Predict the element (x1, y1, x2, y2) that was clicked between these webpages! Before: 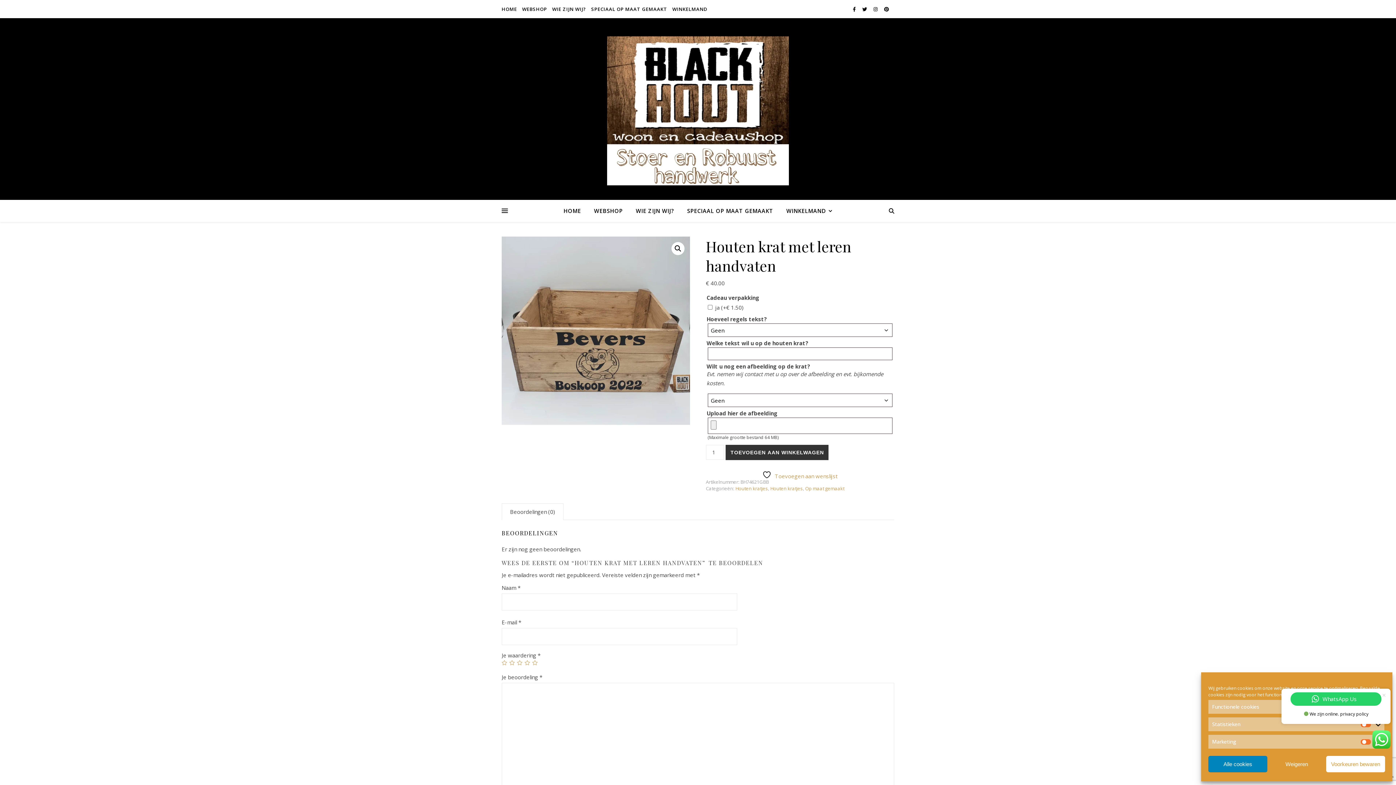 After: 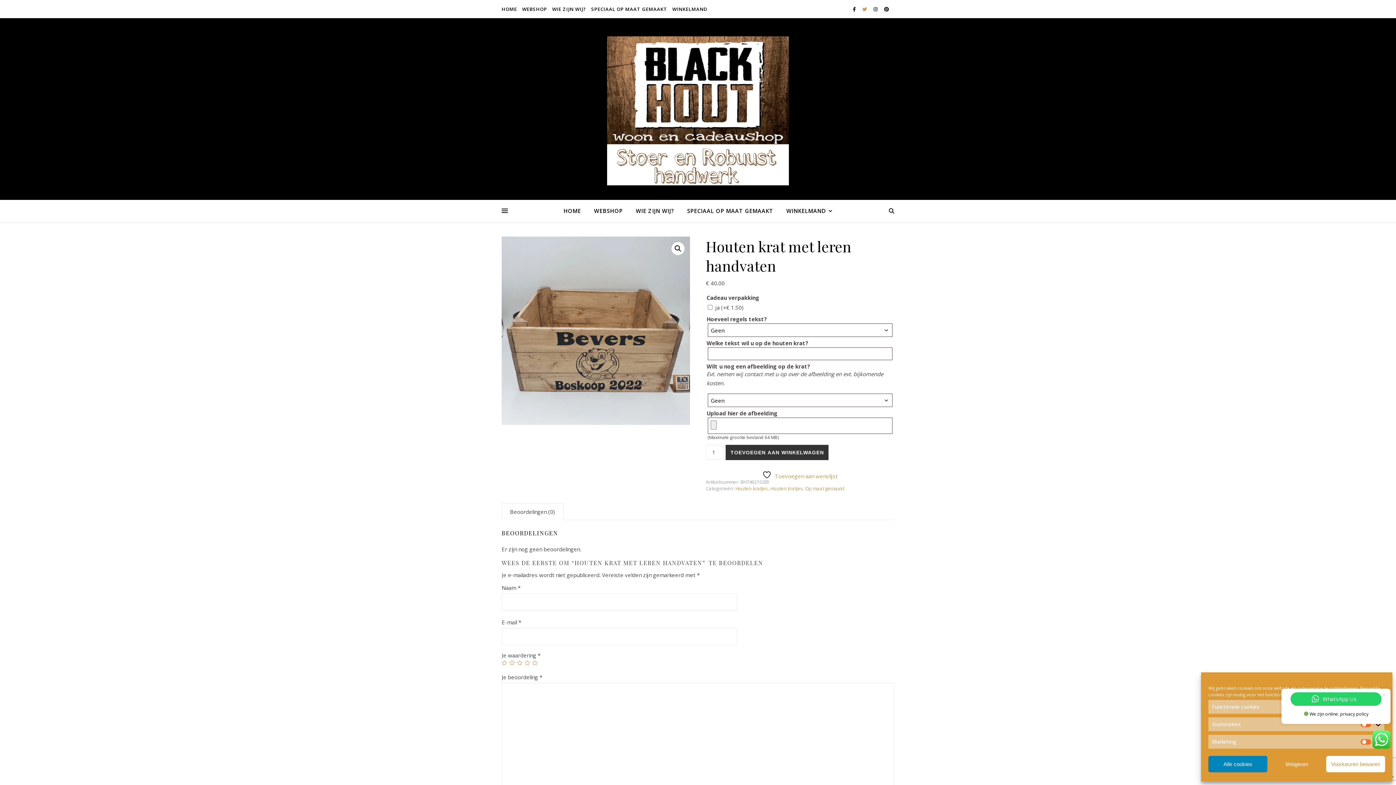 Action: bbox: (862, 5, 868, 12) label: twitter